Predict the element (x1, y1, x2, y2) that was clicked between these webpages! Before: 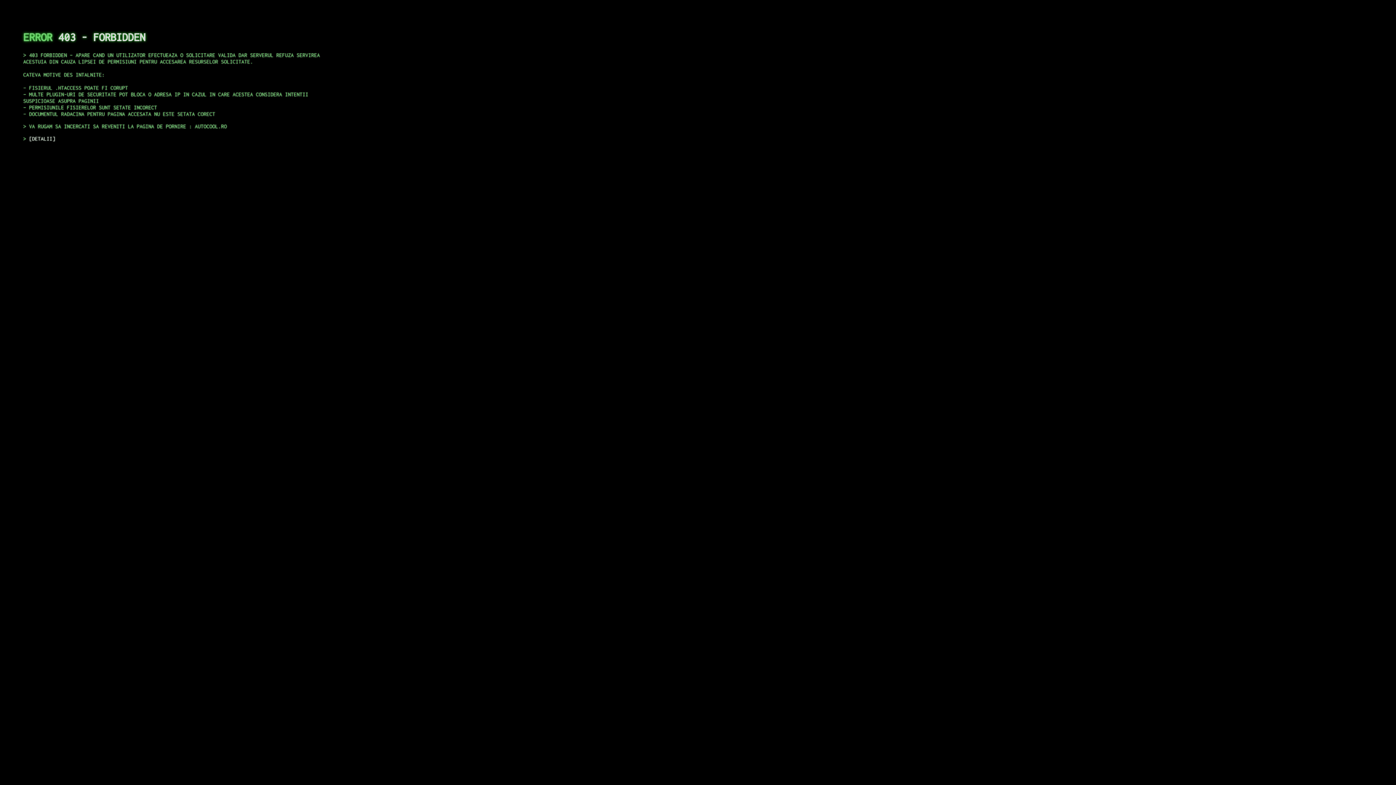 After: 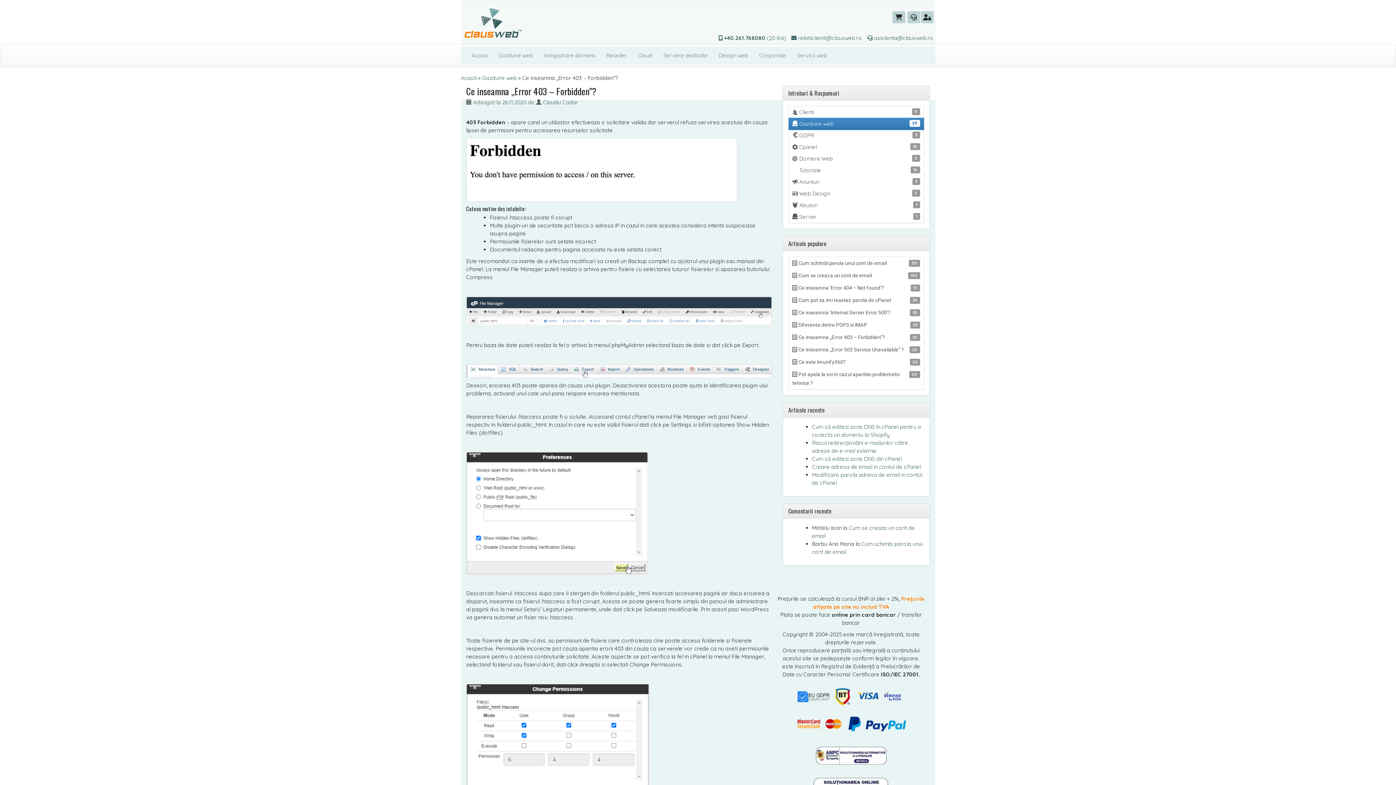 Action: label: DETALII bbox: (29, 135, 55, 141)